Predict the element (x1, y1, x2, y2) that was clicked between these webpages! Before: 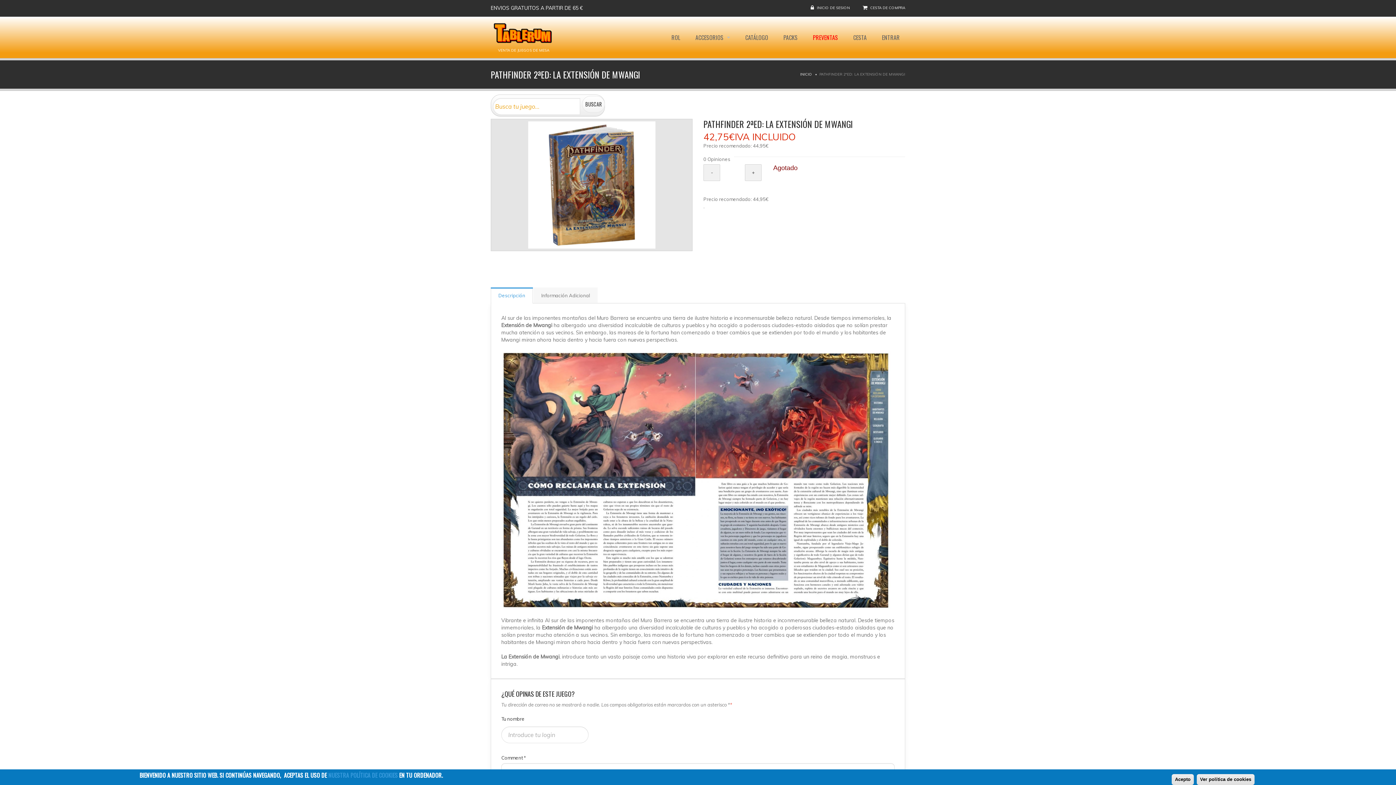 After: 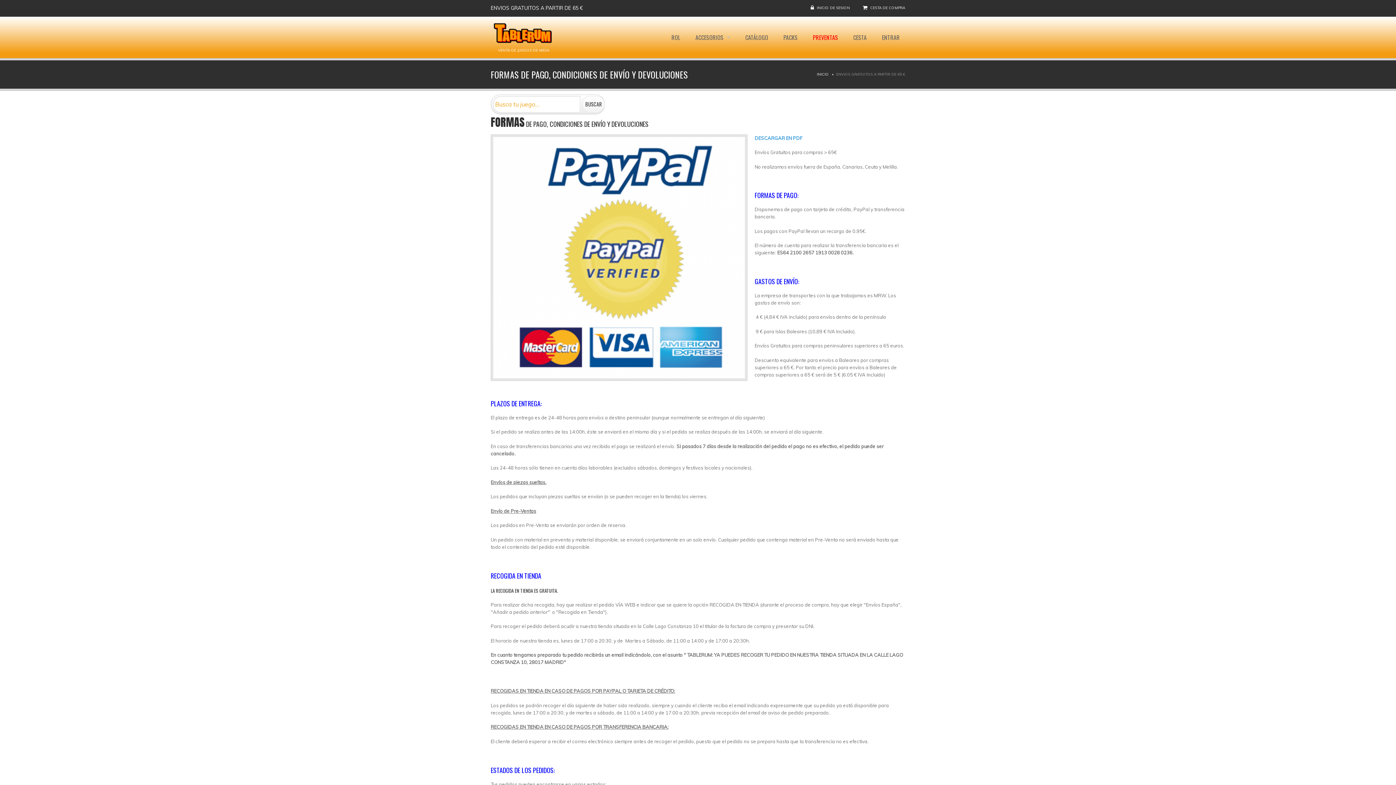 Action: label: ENVIOS GRATUITOS A PARTIR DE 65 € bbox: (490, 4, 583, 11)